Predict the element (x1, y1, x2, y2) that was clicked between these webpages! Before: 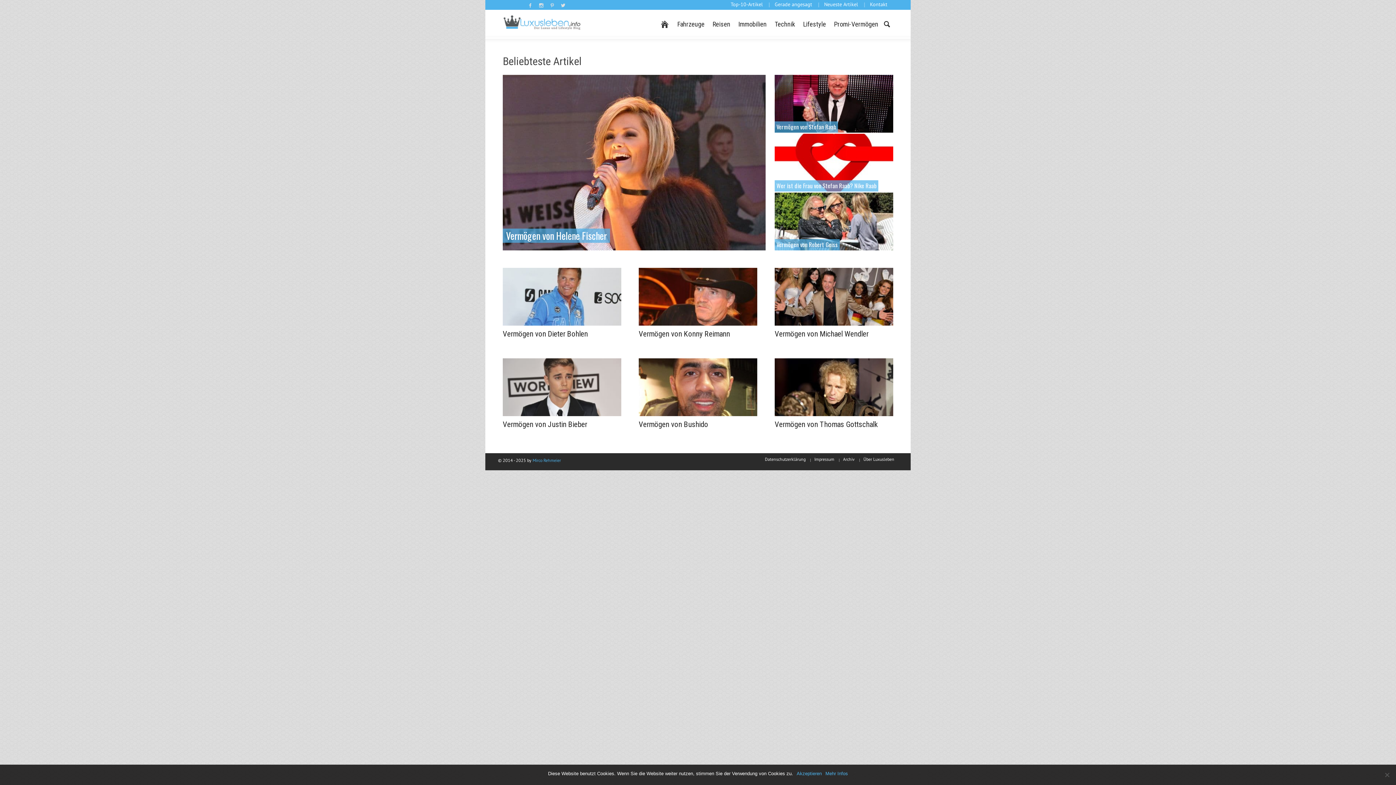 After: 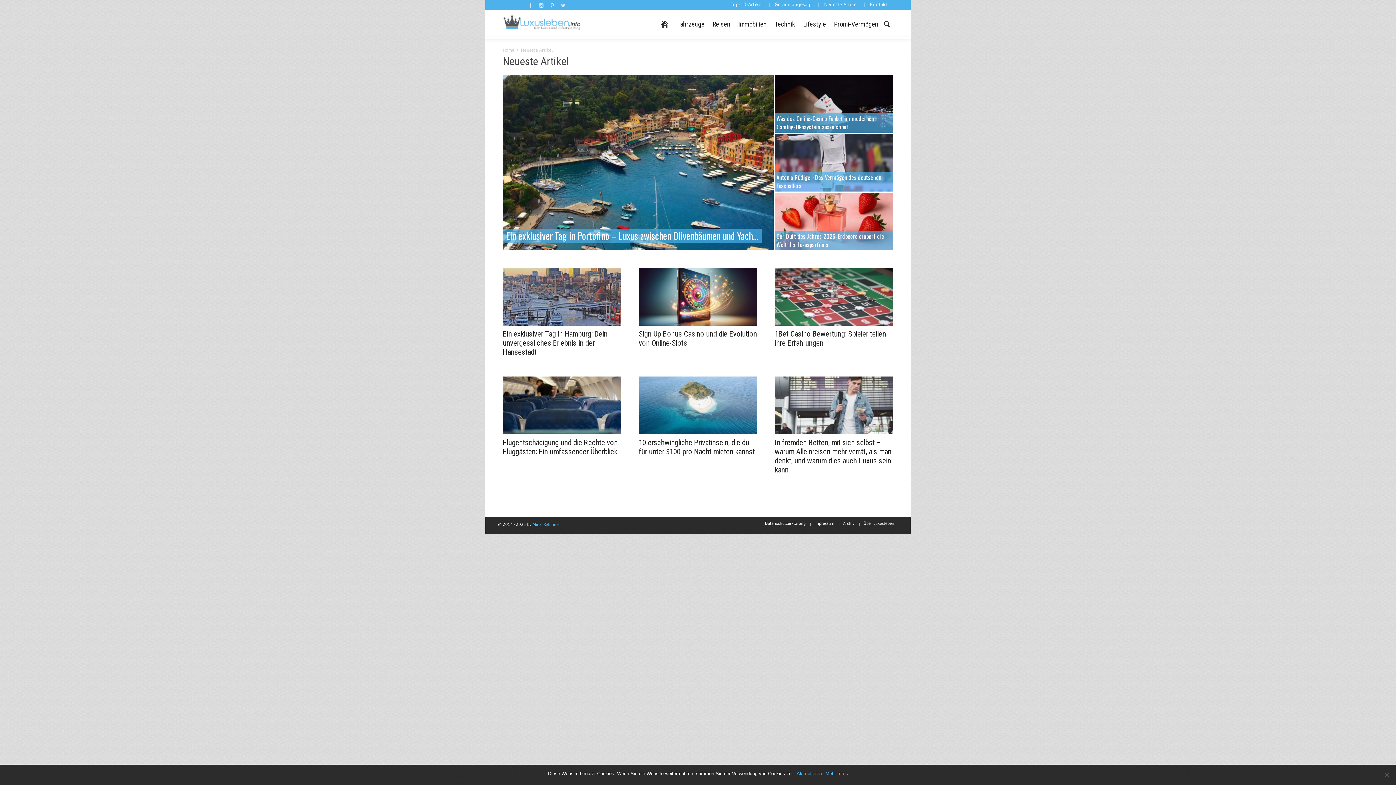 Action: bbox: (818, 1, 863, 7) label: Neueste Artikel